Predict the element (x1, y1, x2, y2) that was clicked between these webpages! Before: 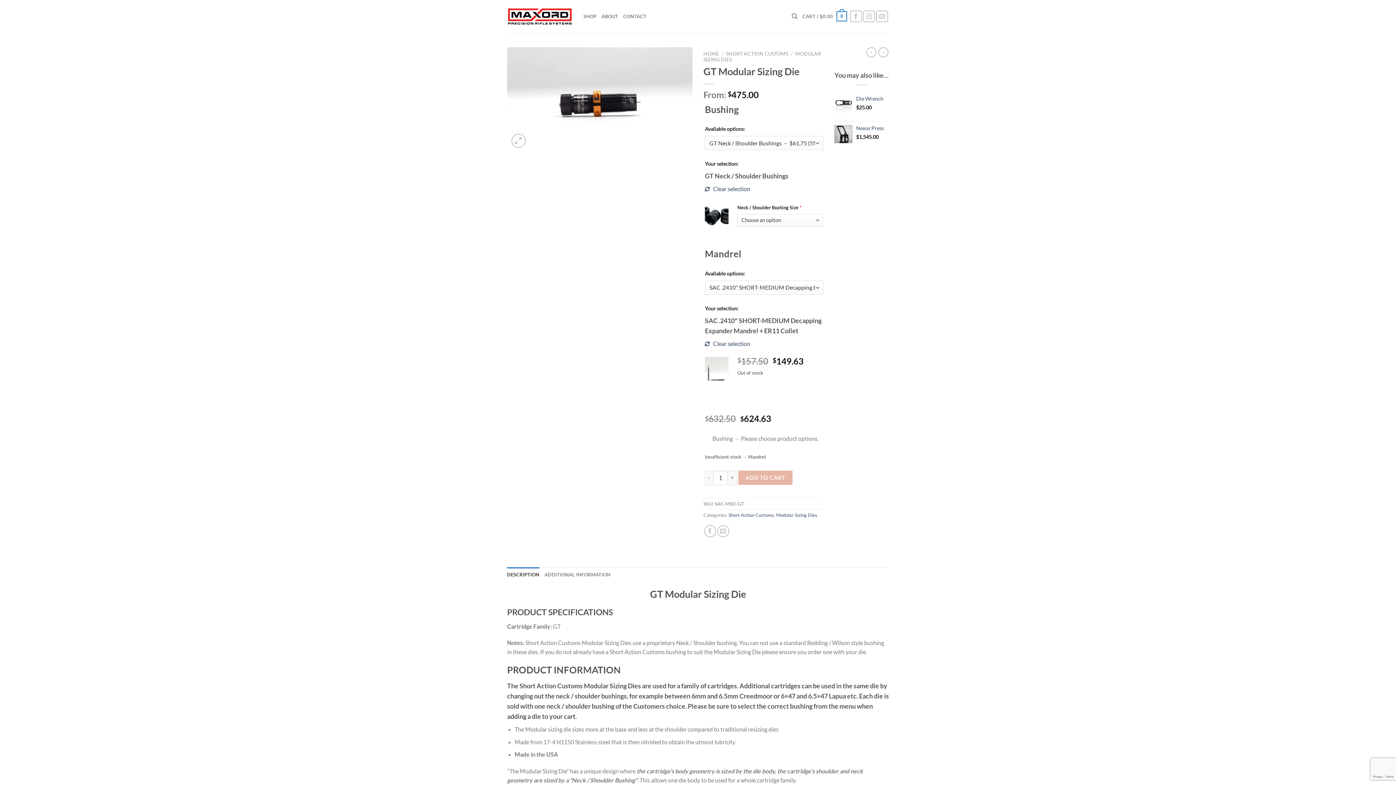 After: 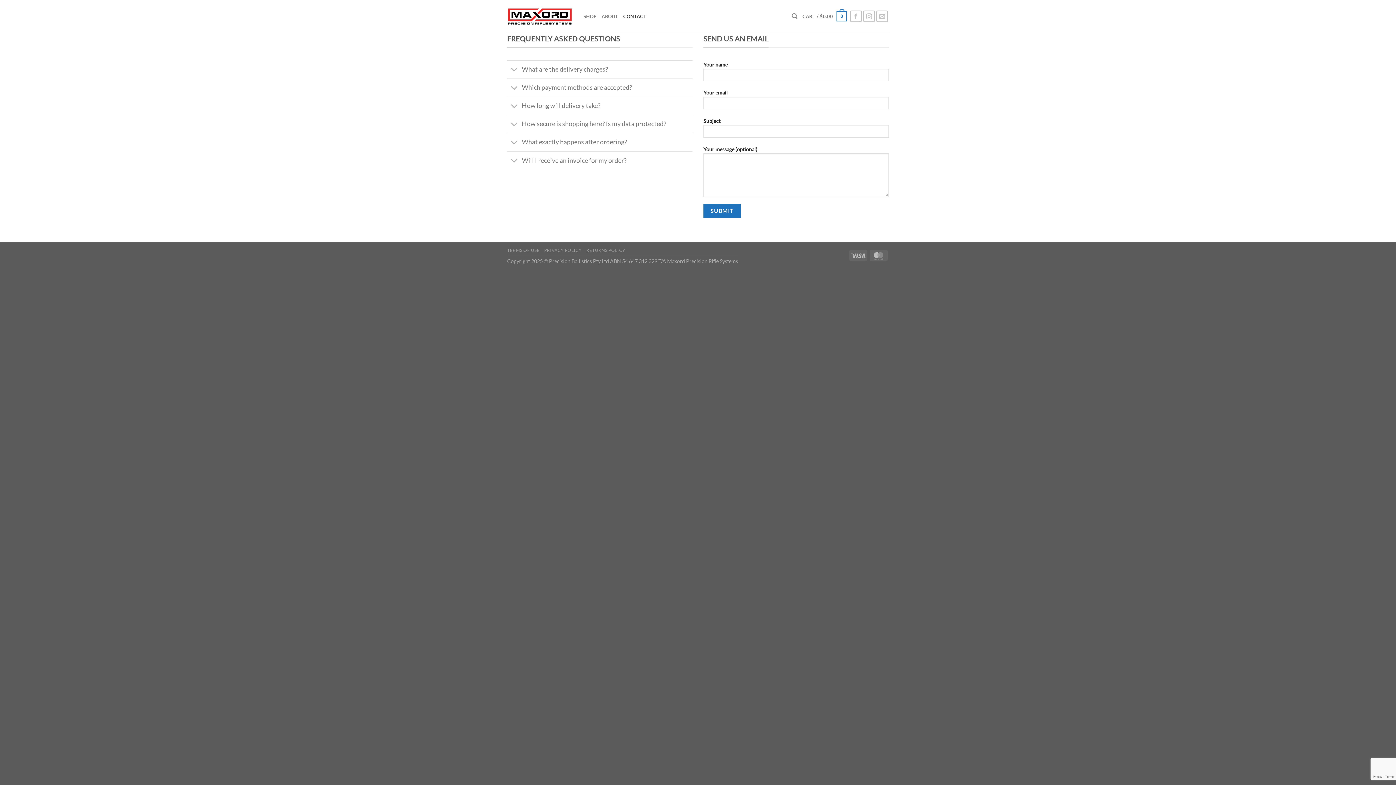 Action: label: CONTACT bbox: (623, 9, 646, 23)